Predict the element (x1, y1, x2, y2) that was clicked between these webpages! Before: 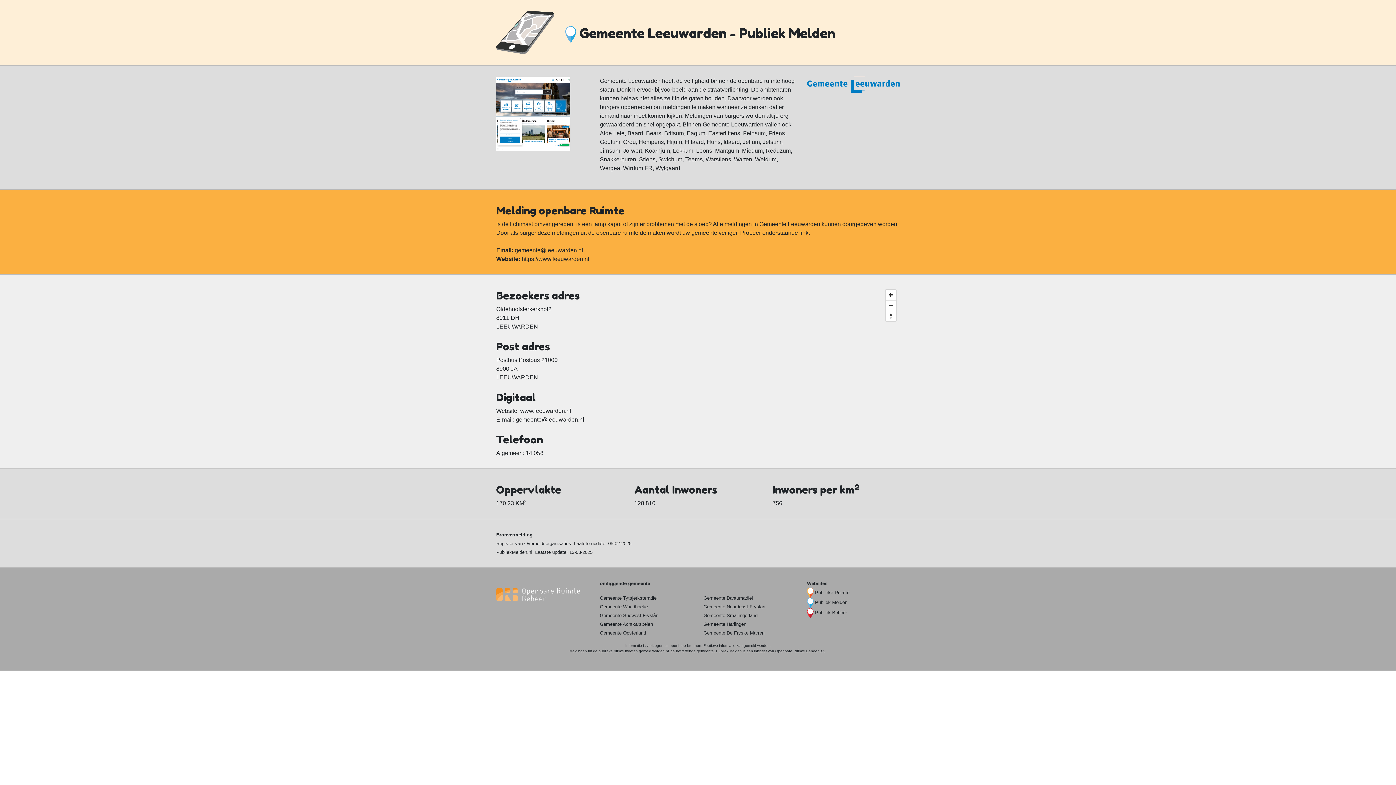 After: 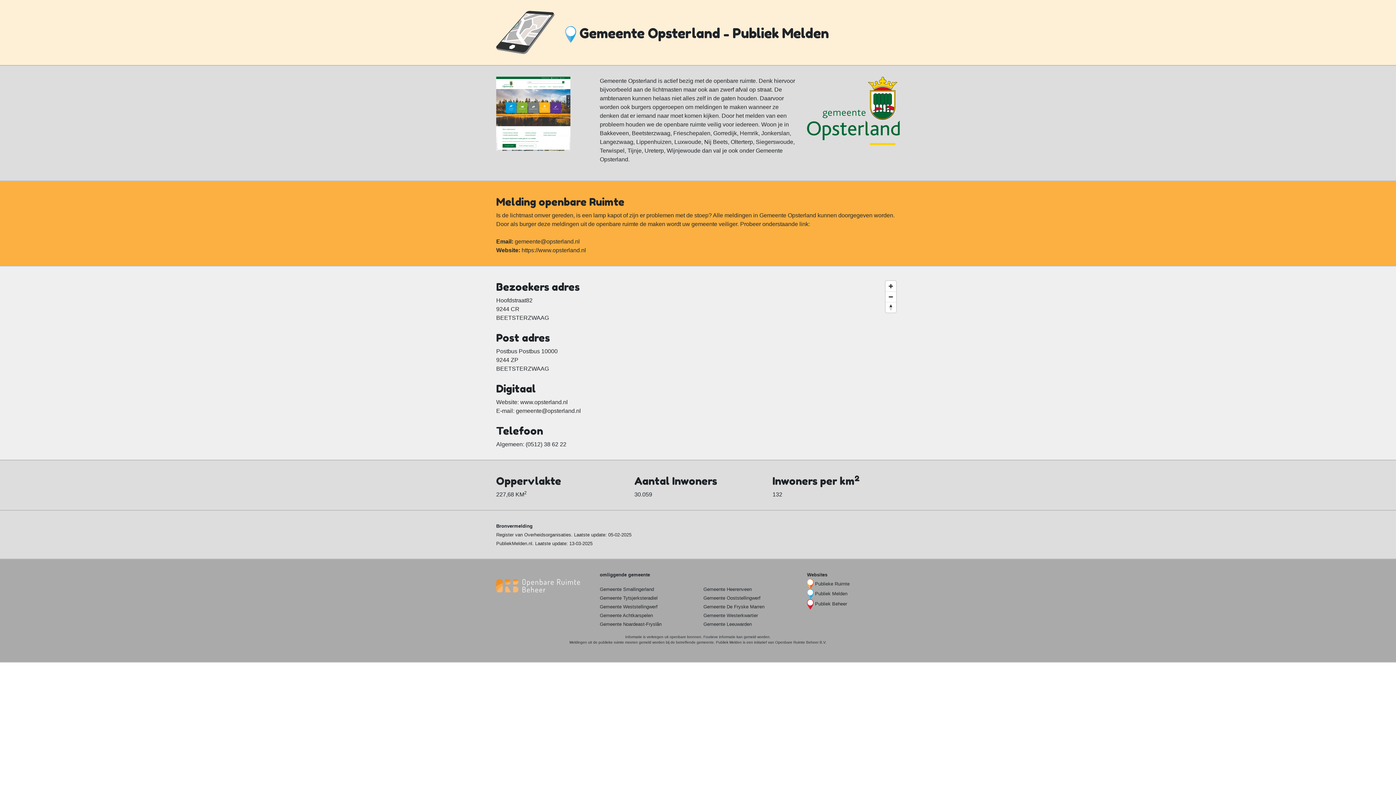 Action: label: Gemeente Opsterland bbox: (600, 630, 646, 636)